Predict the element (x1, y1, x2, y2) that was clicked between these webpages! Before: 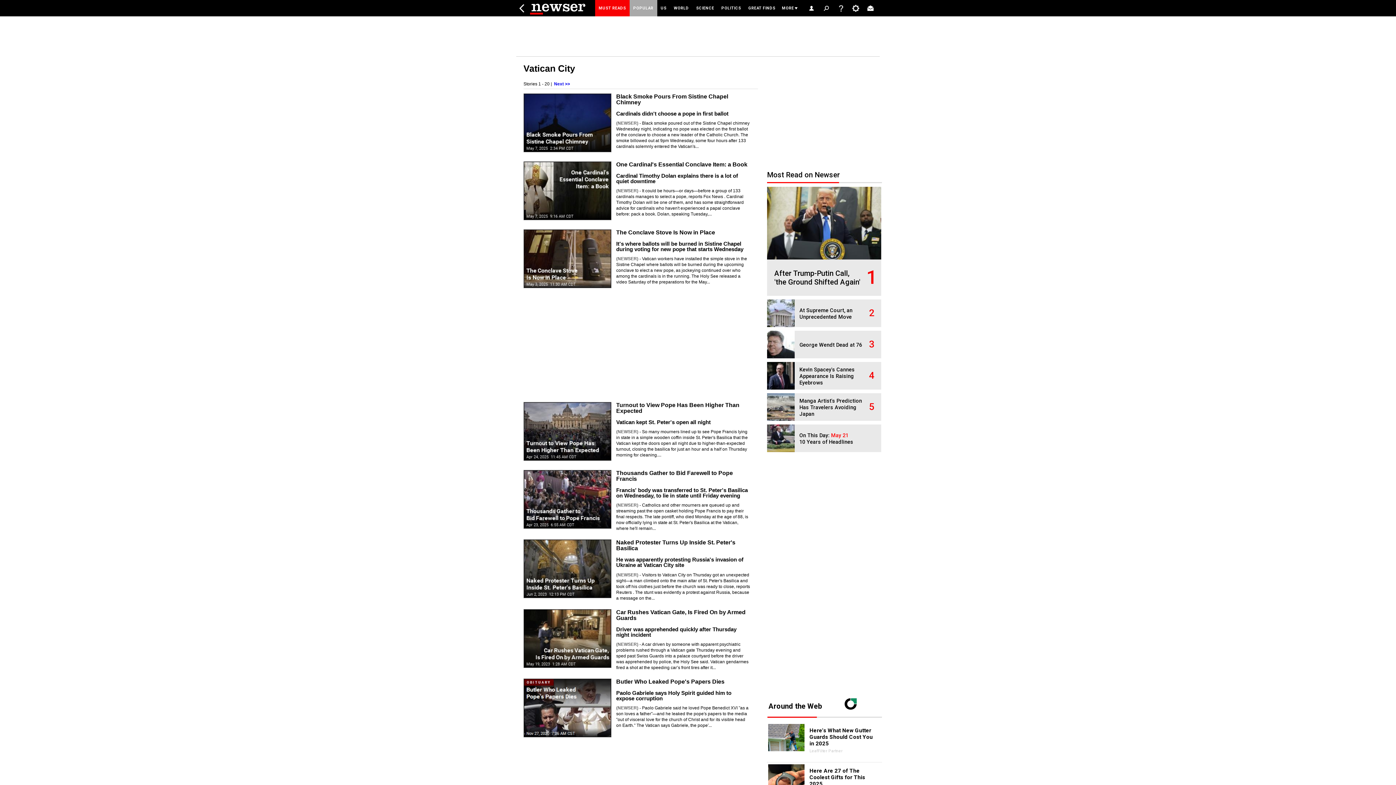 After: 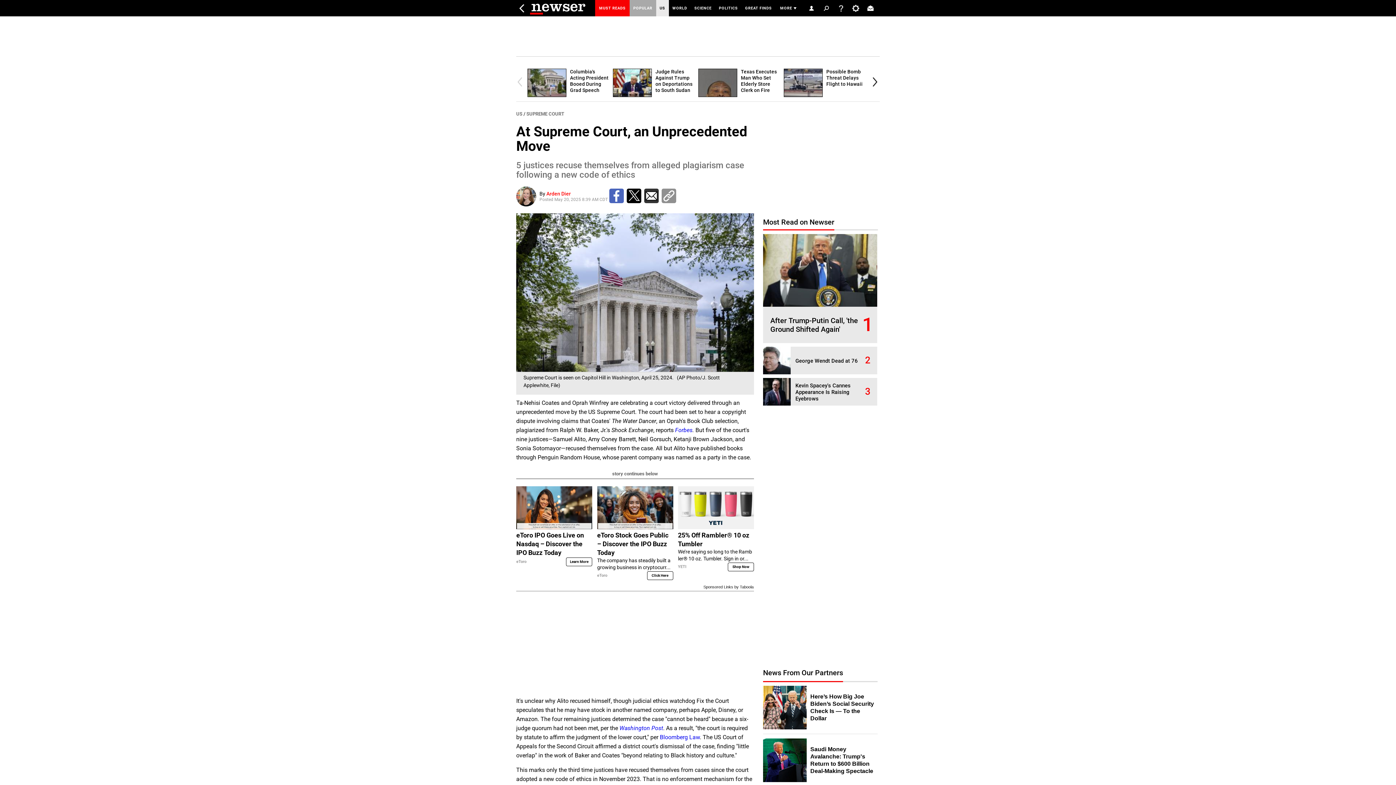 Action: bbox: (799, 307, 852, 320) label: At Supreme Court, an Unprecedented Move